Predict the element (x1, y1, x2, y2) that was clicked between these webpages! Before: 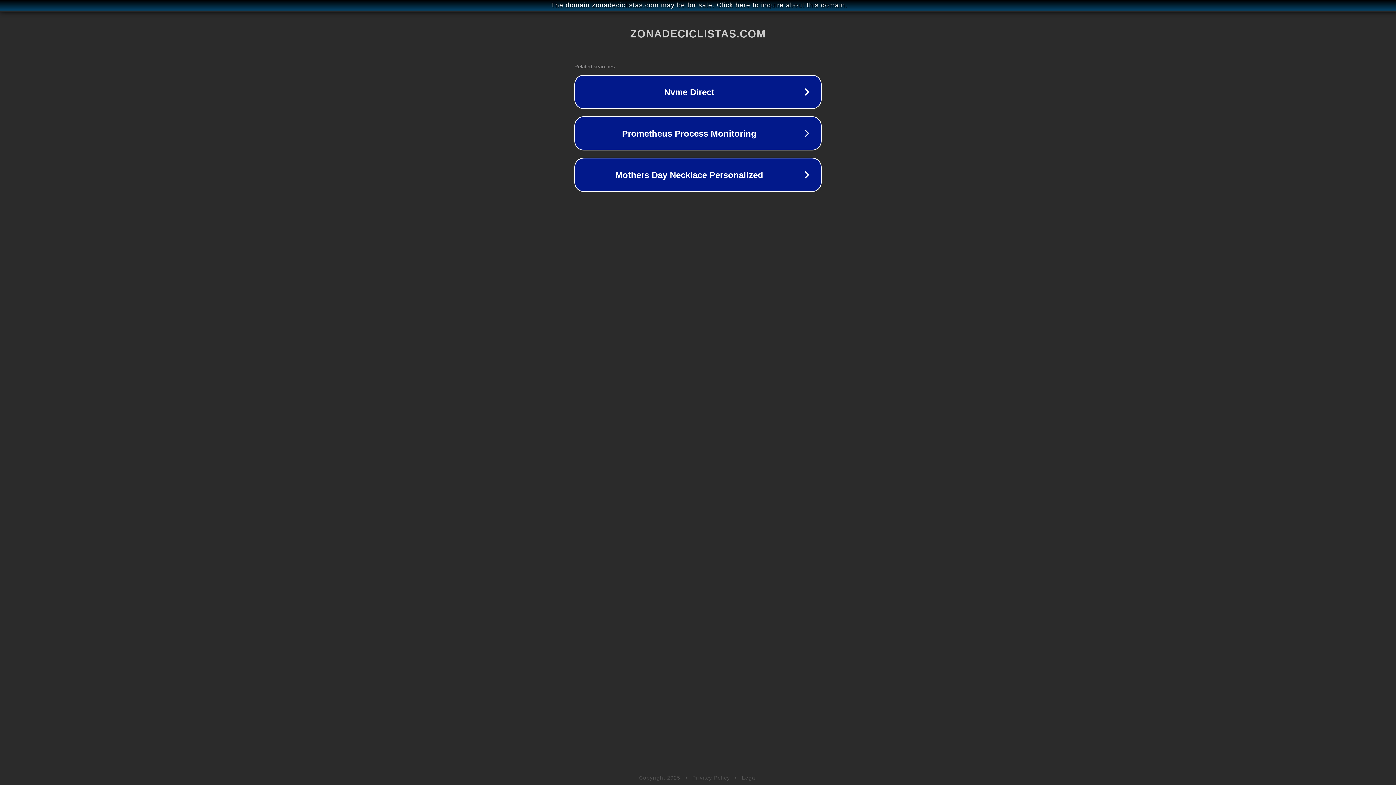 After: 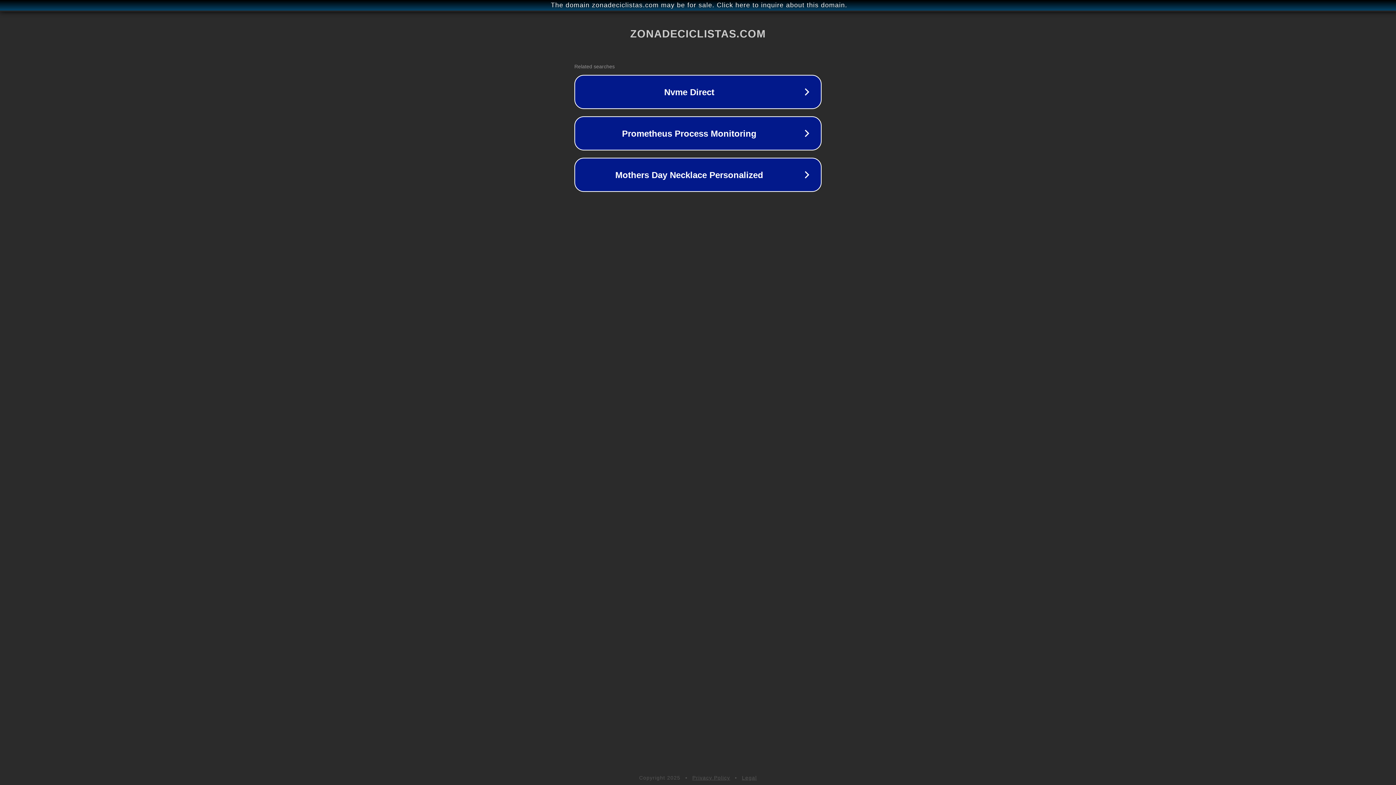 Action: bbox: (742, 775, 757, 781) label: Legal